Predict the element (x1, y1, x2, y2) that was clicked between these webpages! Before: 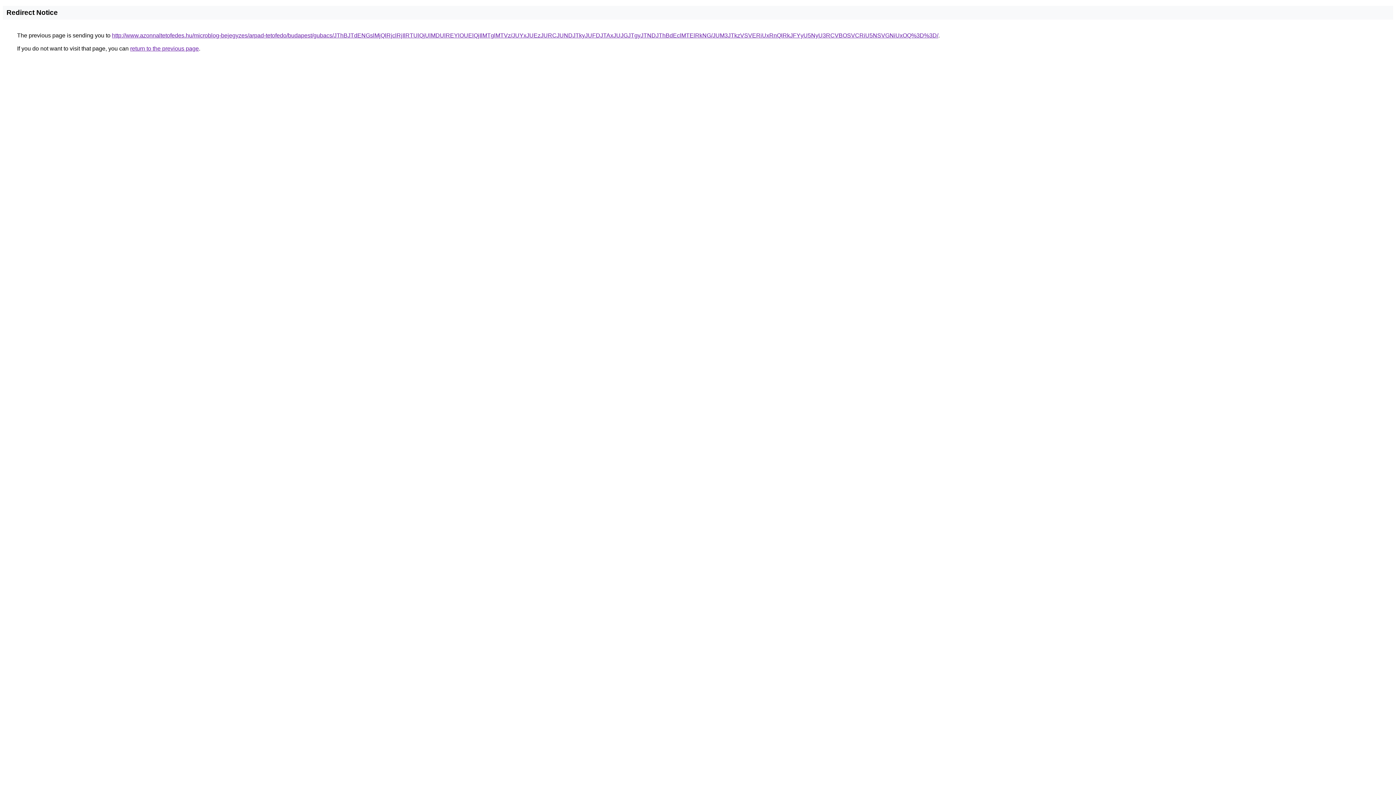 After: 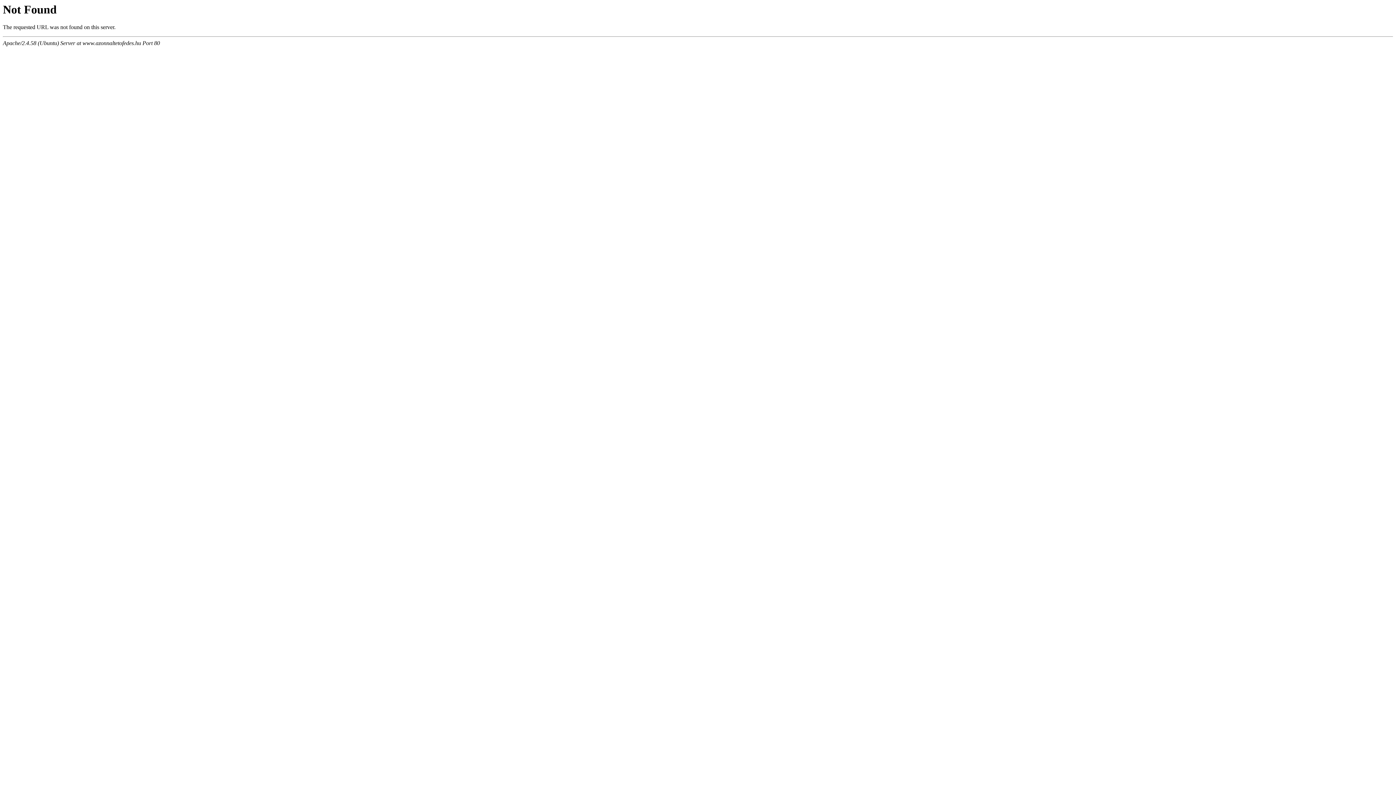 Action: bbox: (112, 32, 938, 38) label: http://www.azonnaltetofedes.hu/microblog-bejegyzes/arpad-tetofedo/budapest/gubacs/JThBJTdENGslMjQlRjclRjIlRTUlQjUlMDUlREYlOUElQjIlMTglMTVz/JUYxJUEzJURCJUNDJTkyJUFDJTAxJUJGJTgyJTNDJThBdEclMTElRkNG/JUM3JTkzVSVERiUxRnQlRkJFYyU5NyU3RCVBOSVCRiU5NSVGNiUxOQ%3D%3D/